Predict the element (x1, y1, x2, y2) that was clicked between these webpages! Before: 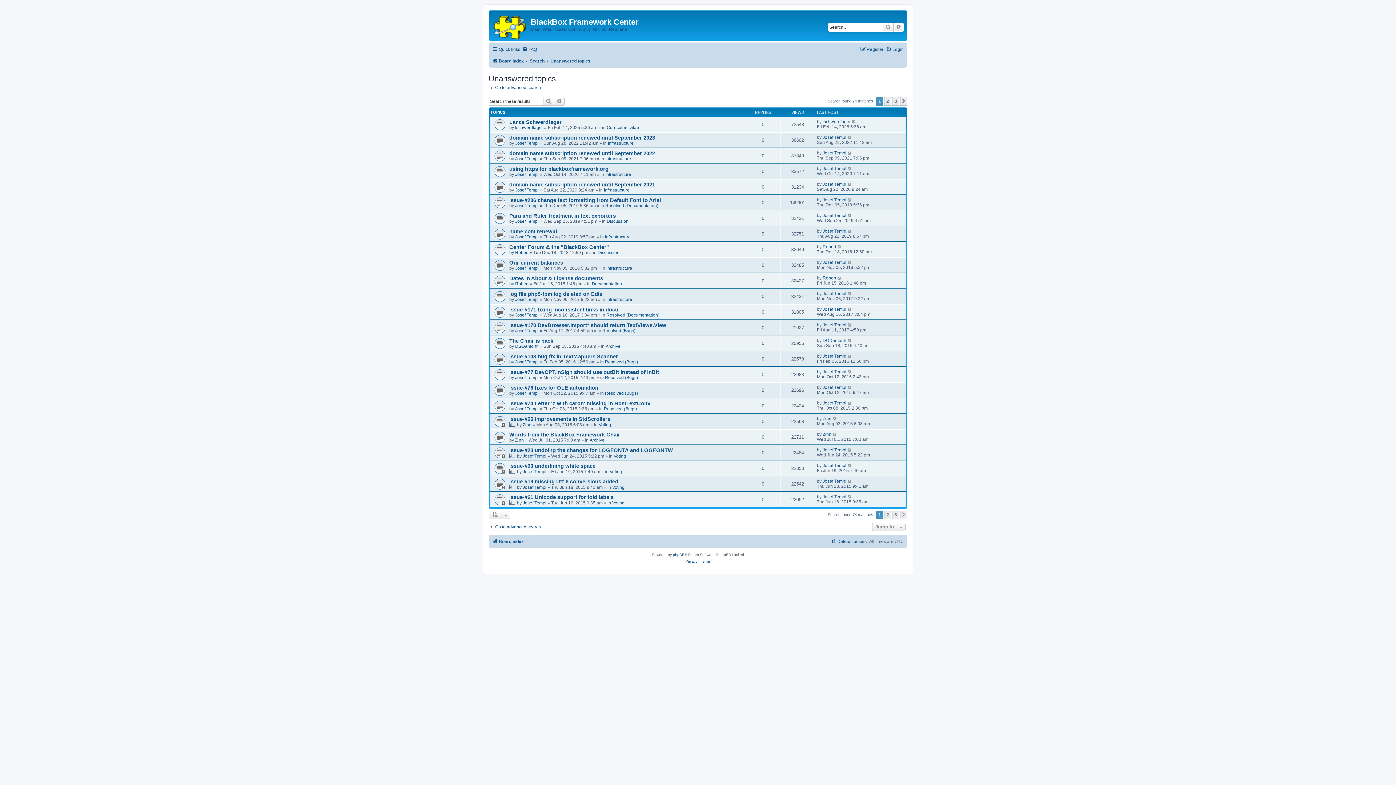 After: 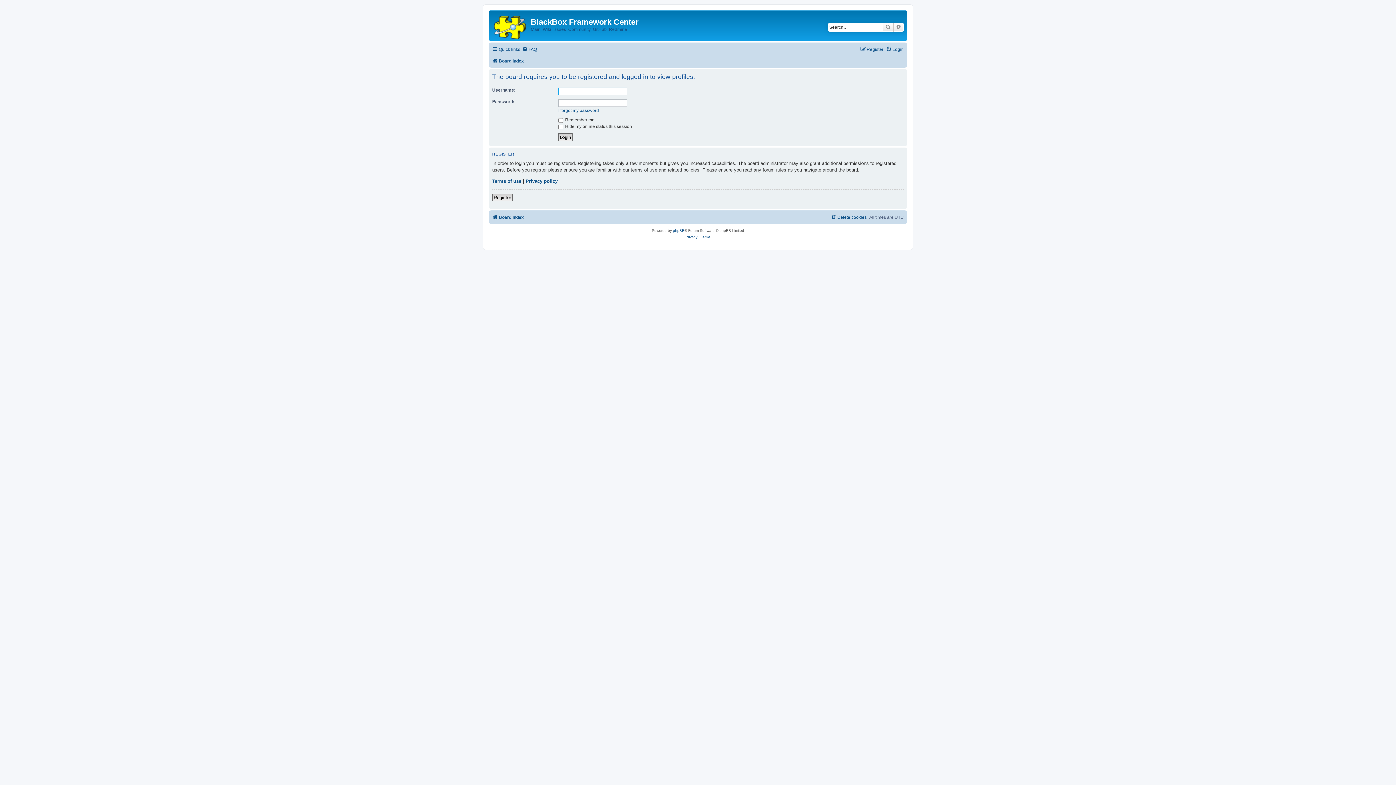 Action: bbox: (515, 265, 538, 270) label: Josef Templ